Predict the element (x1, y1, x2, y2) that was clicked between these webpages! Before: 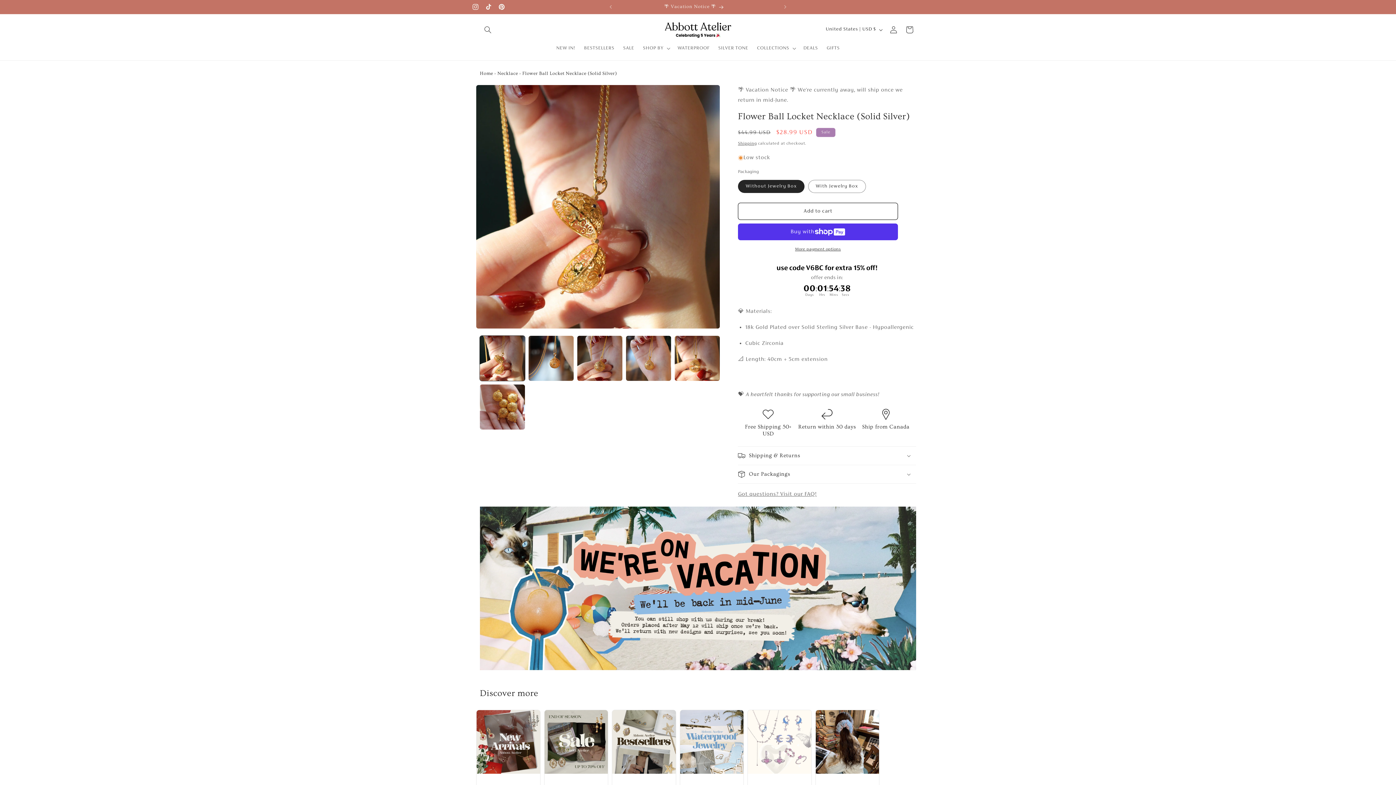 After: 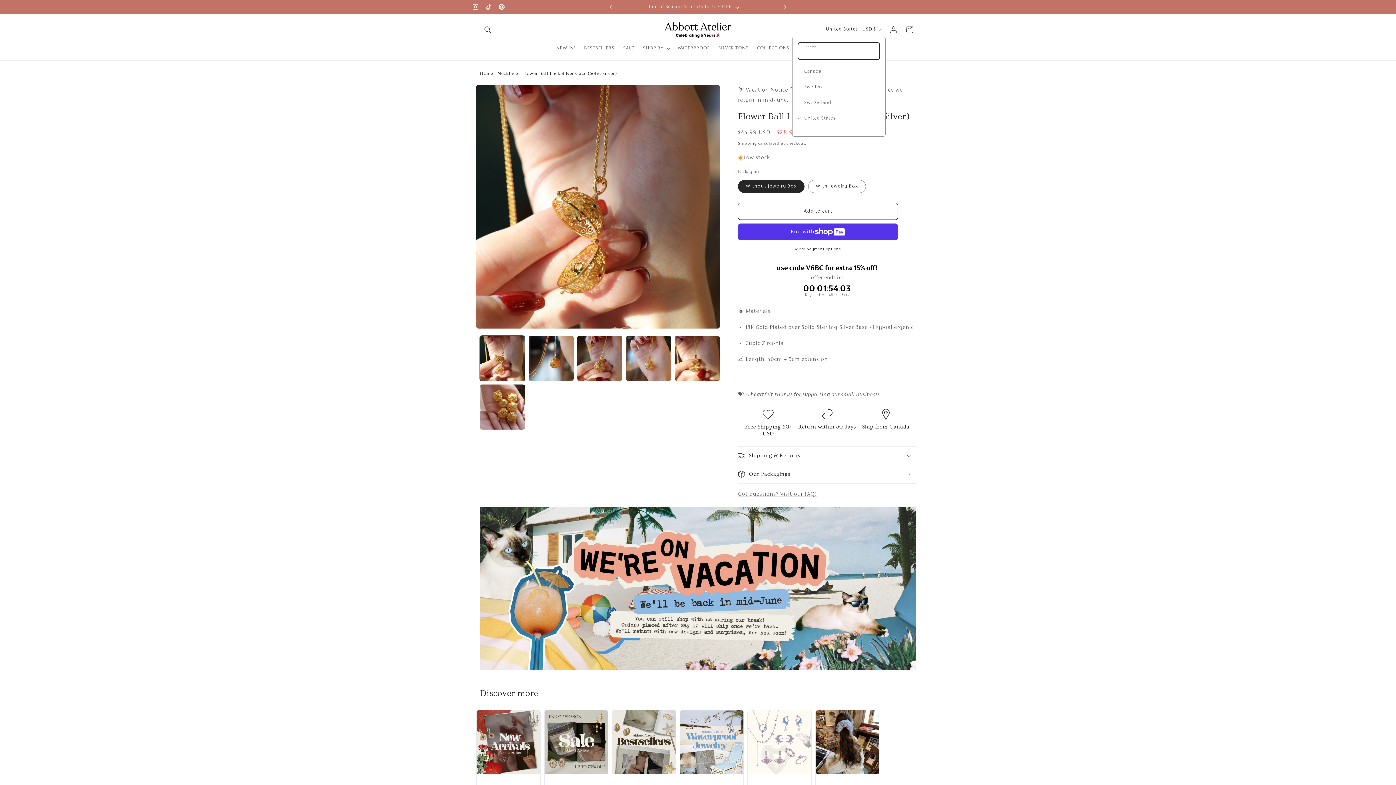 Action: label: United States | USD $ bbox: (821, 22, 885, 36)